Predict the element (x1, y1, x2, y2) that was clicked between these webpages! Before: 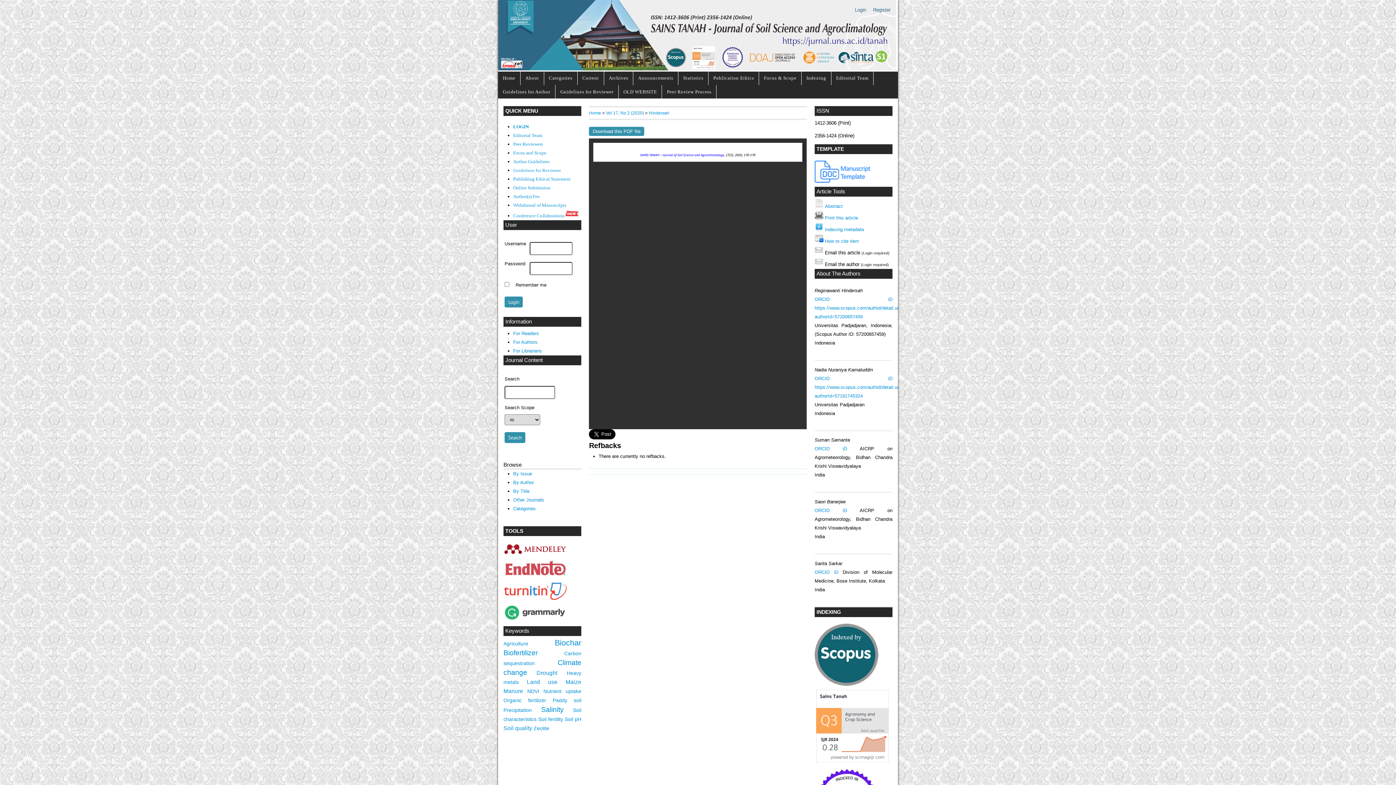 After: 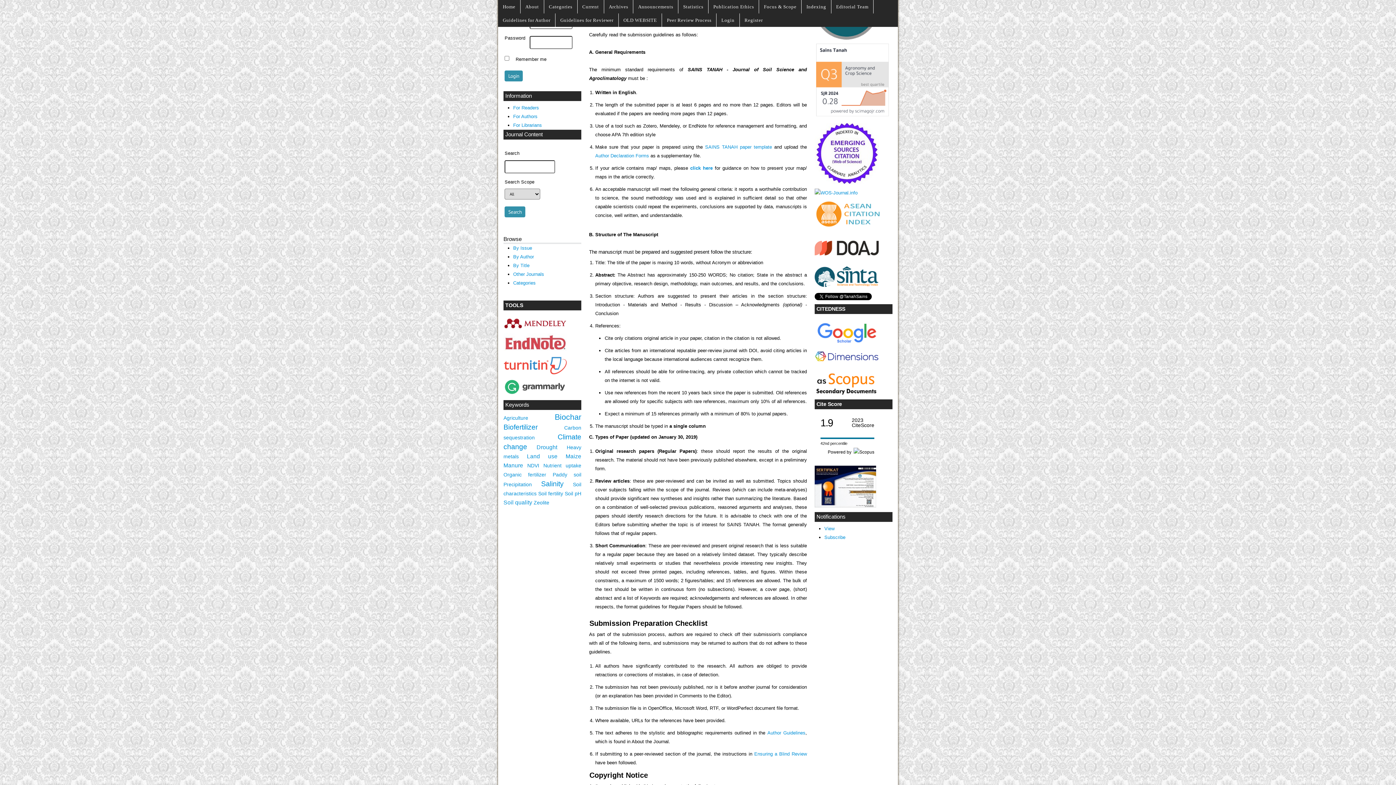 Action: bbox: (502, 88, 550, 94) label: Guidelines for Author